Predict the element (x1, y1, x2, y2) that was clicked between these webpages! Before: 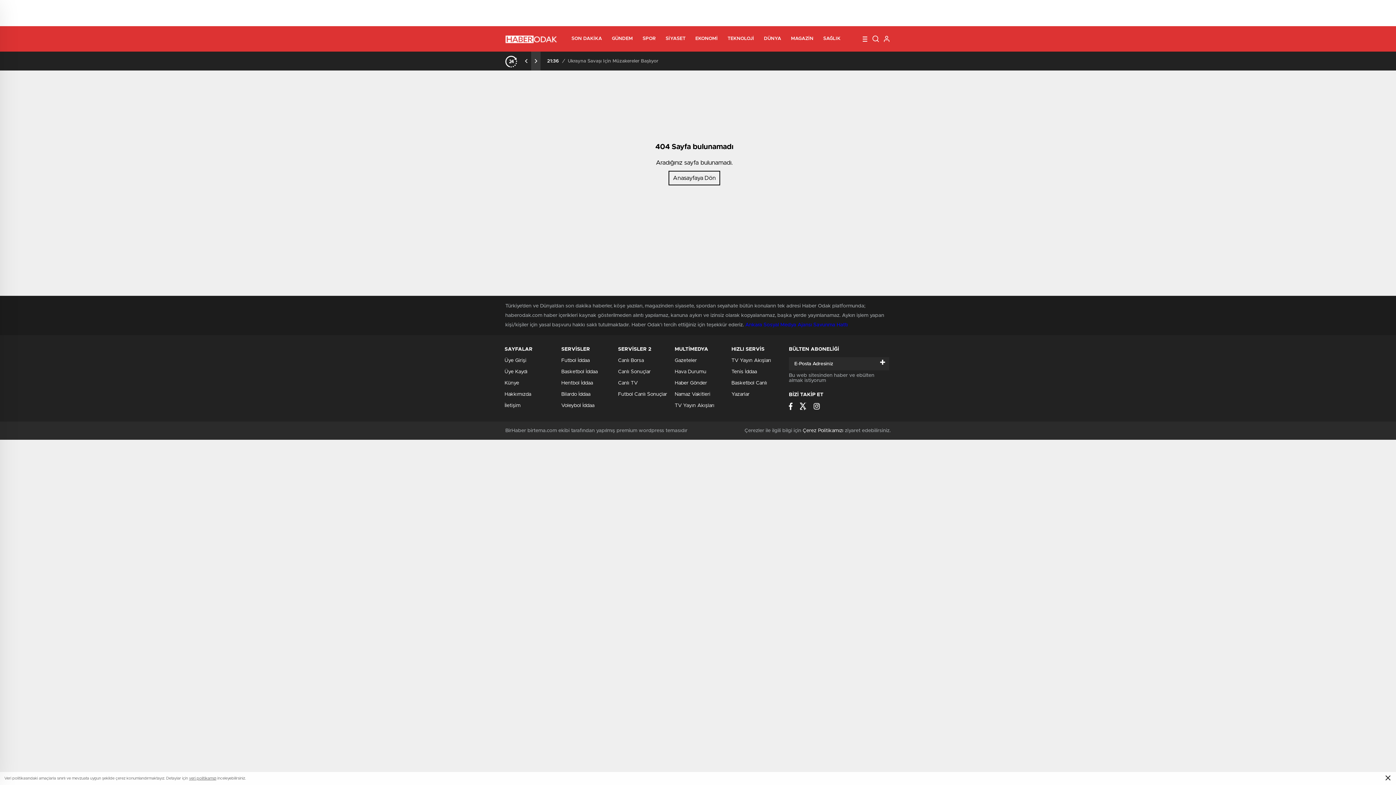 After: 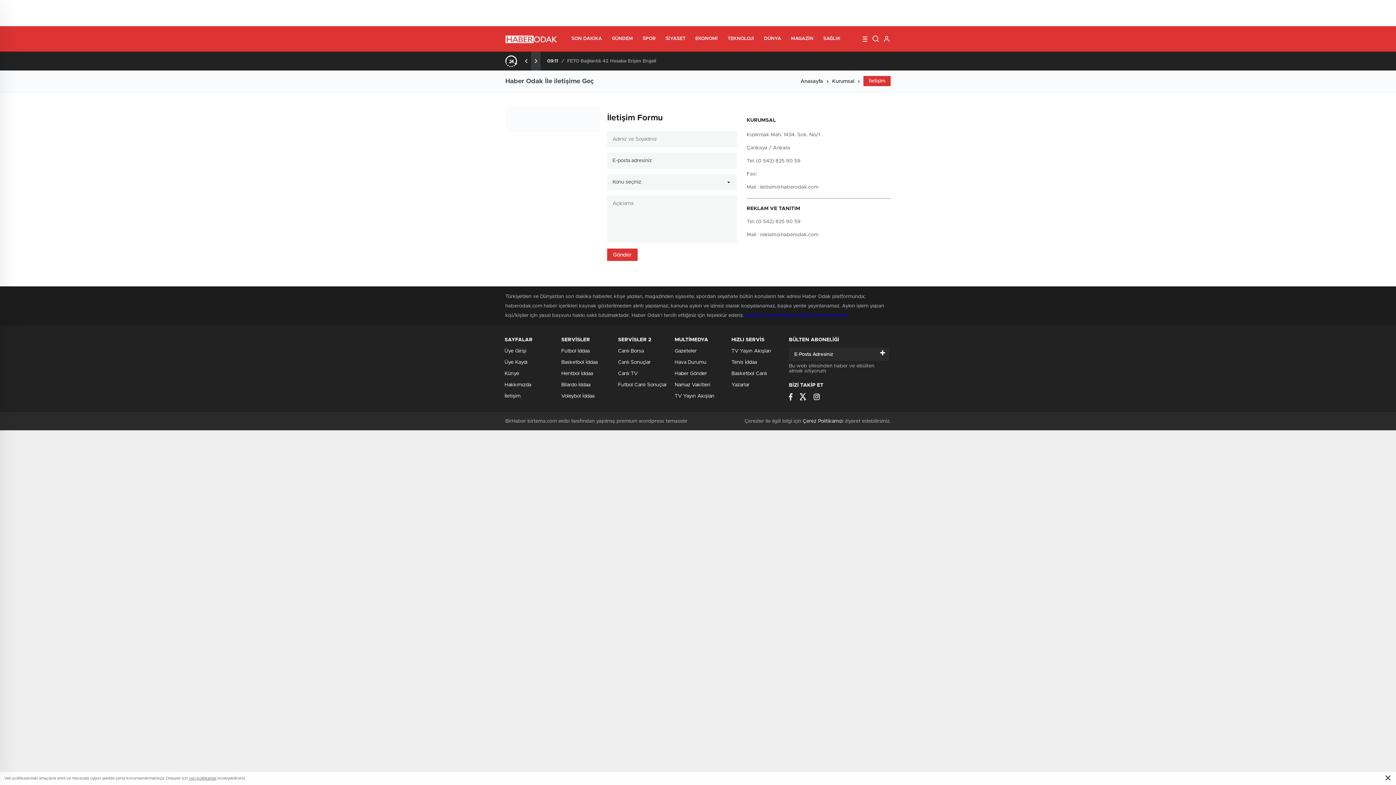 Action: label: İletişim bbox: (504, 403, 520, 408)